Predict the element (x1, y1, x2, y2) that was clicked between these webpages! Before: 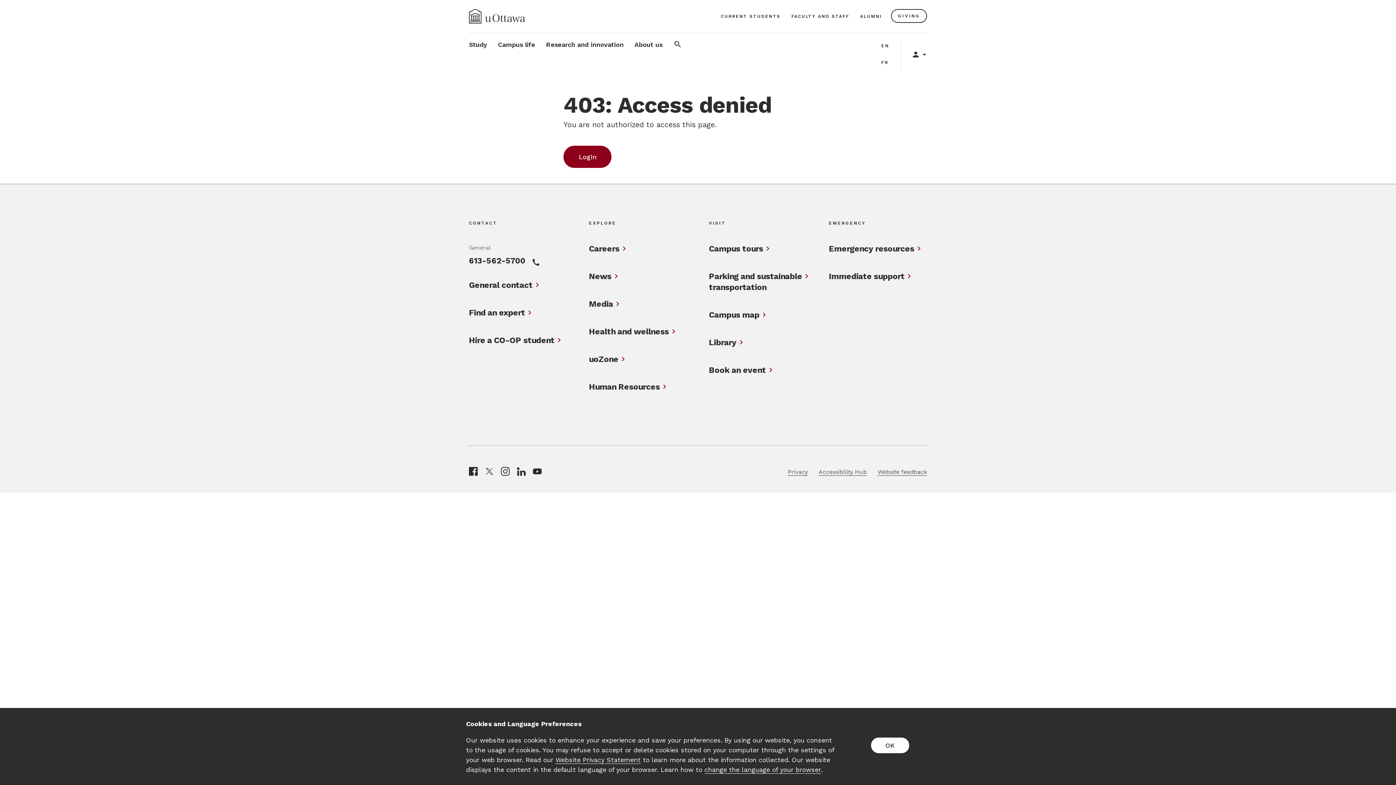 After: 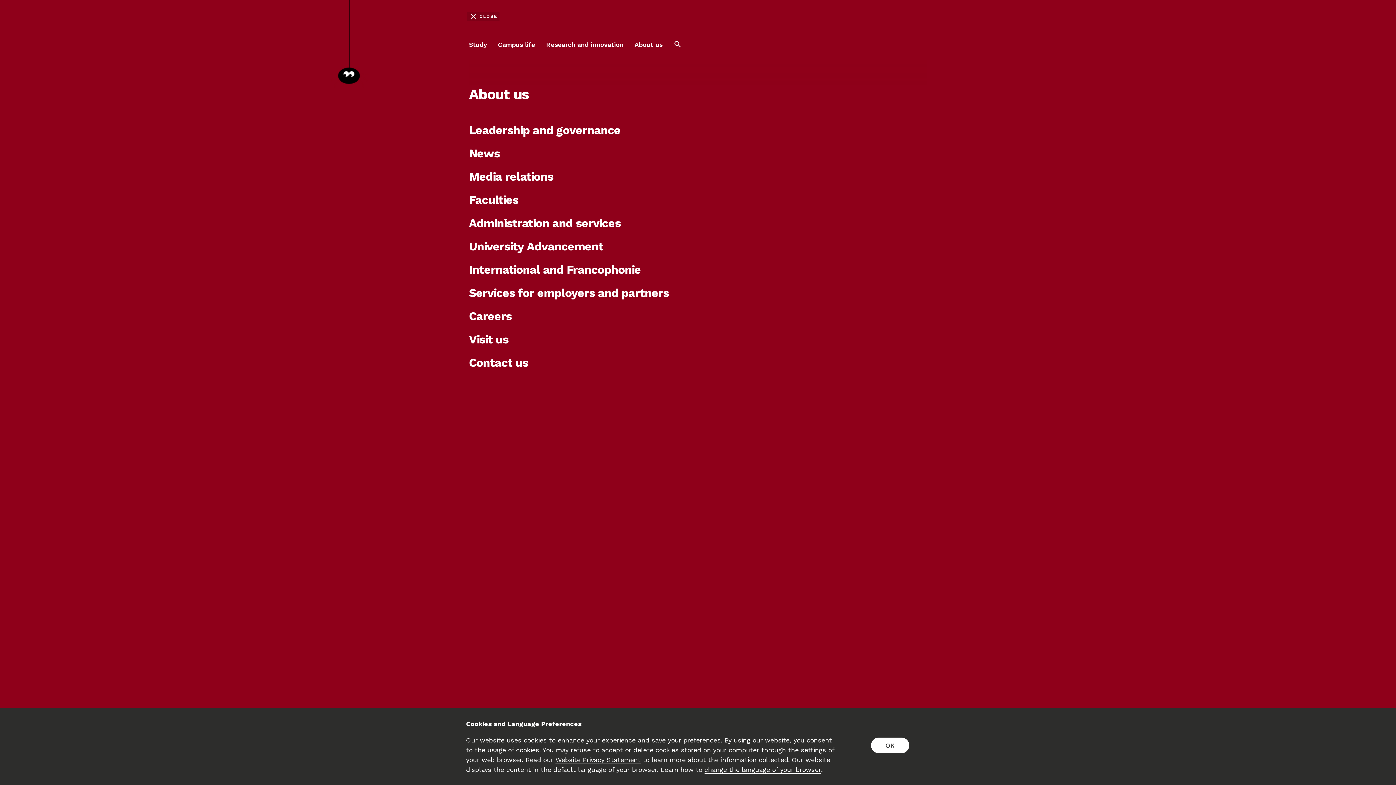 Action: bbox: (634, 33, 662, 56) label: About us